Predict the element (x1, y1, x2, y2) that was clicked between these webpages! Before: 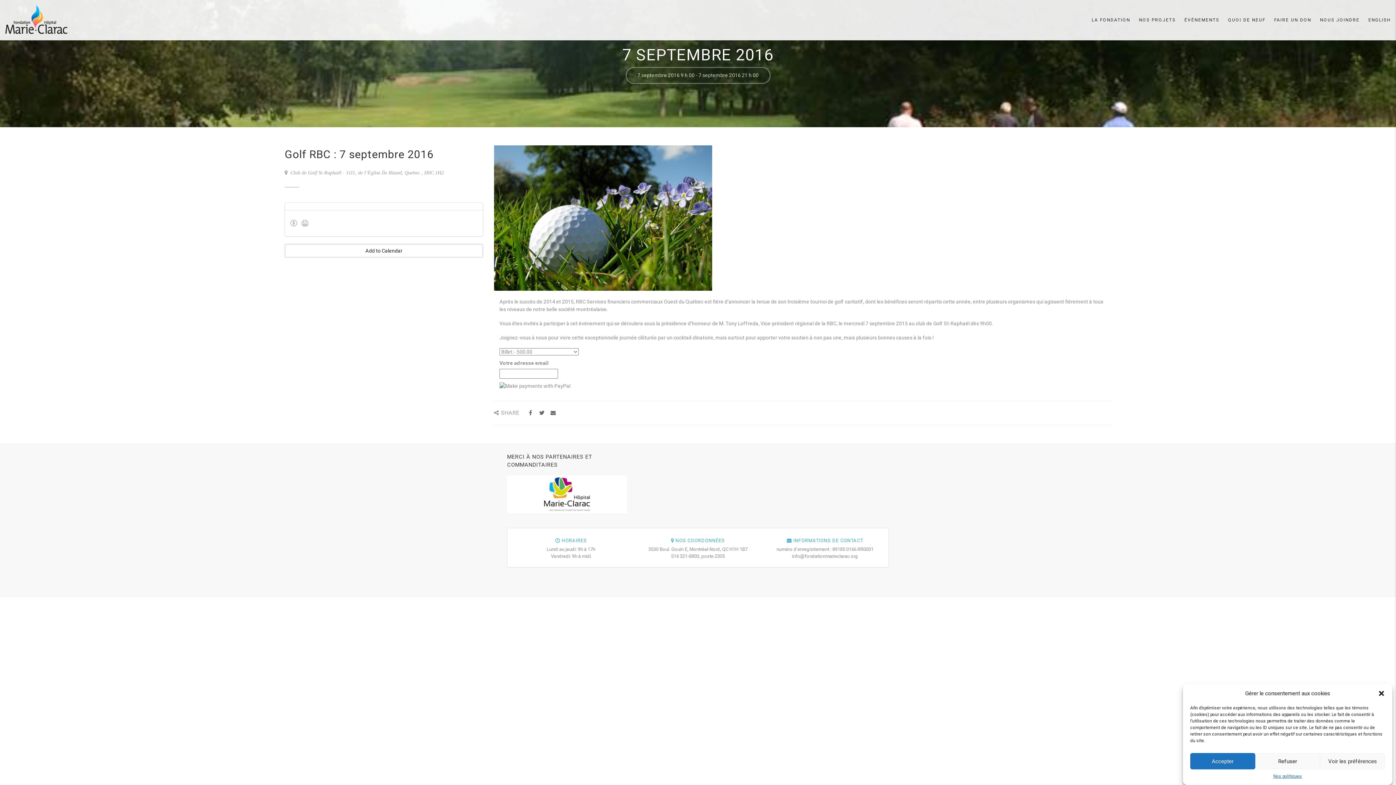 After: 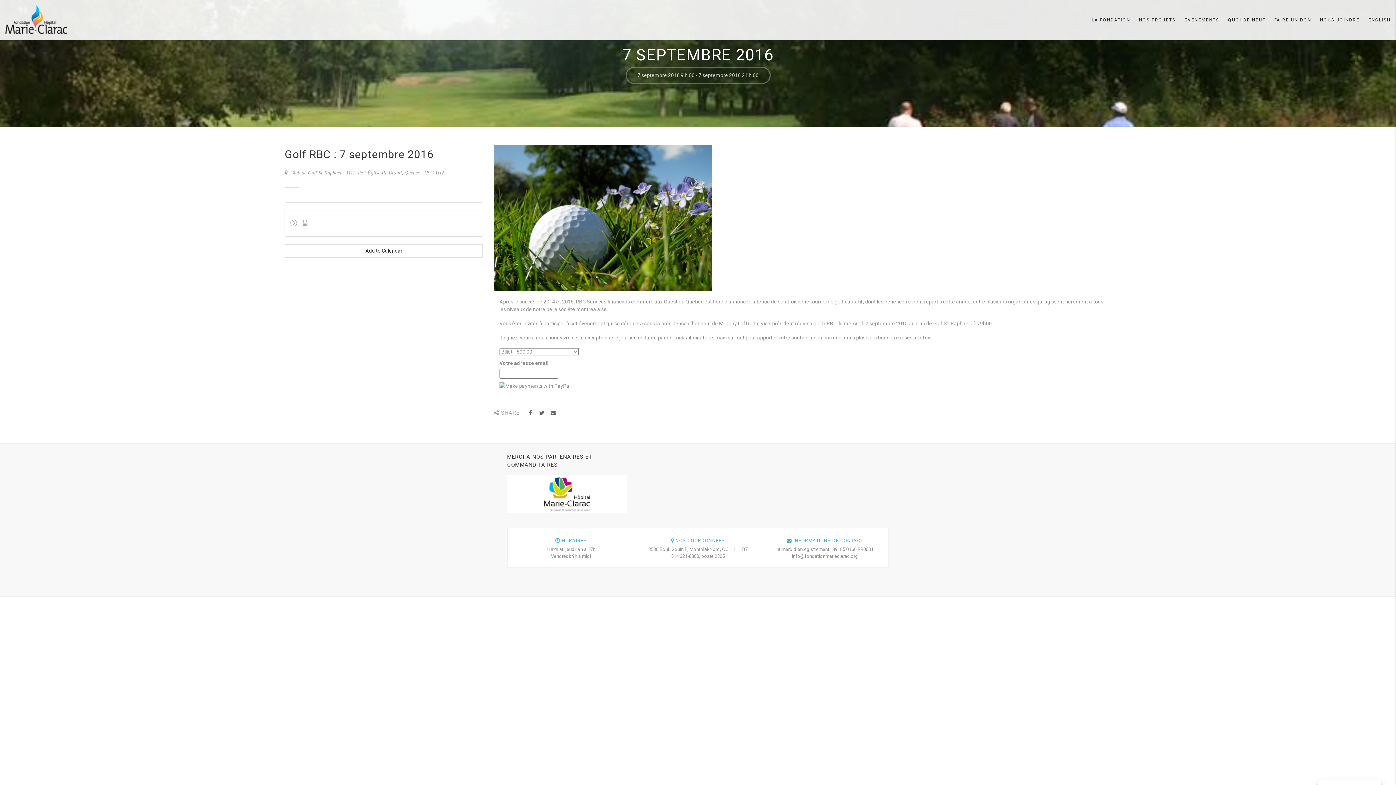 Action: label: close-dialog bbox: (1378, 690, 1385, 697)